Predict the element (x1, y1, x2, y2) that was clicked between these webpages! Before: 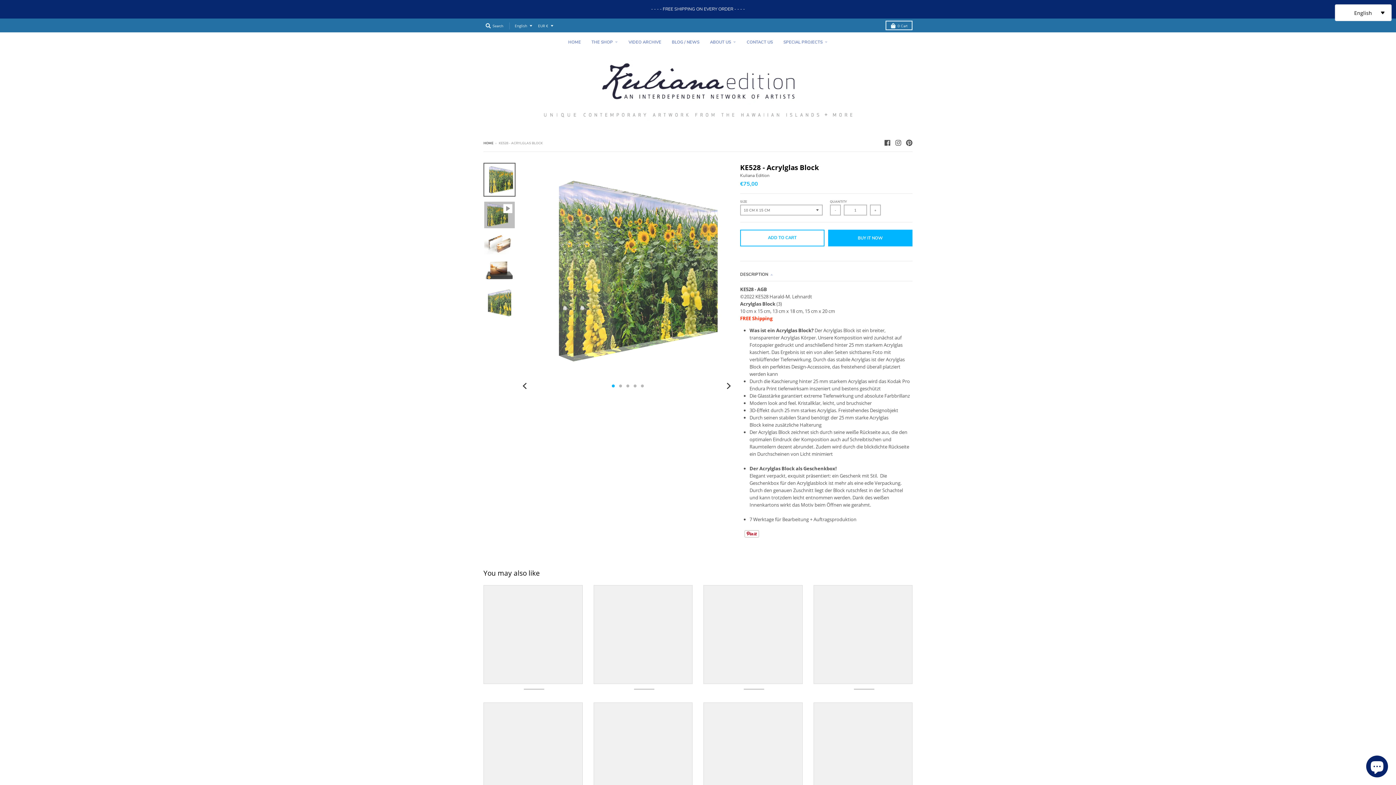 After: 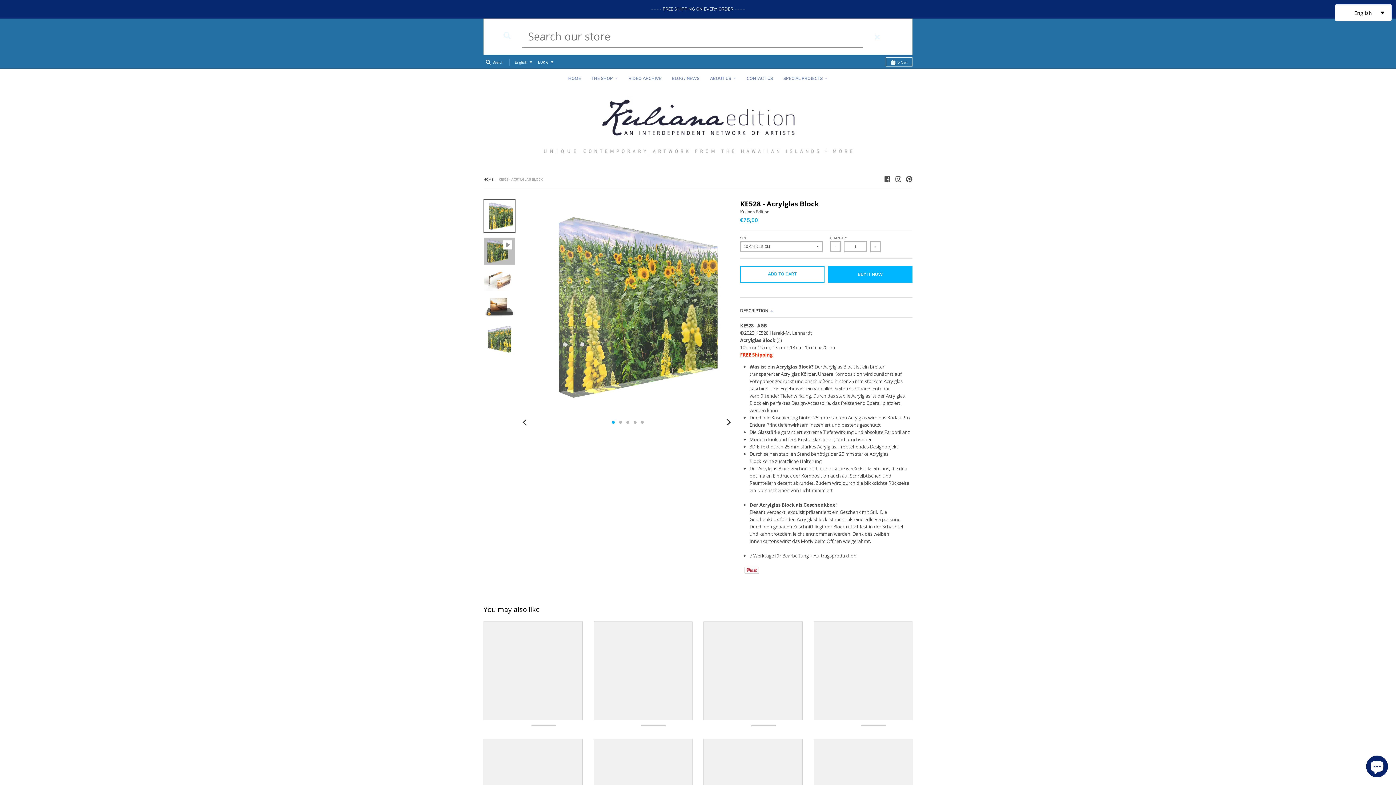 Action: label:  Search bbox: (483, 20, 505, 30)